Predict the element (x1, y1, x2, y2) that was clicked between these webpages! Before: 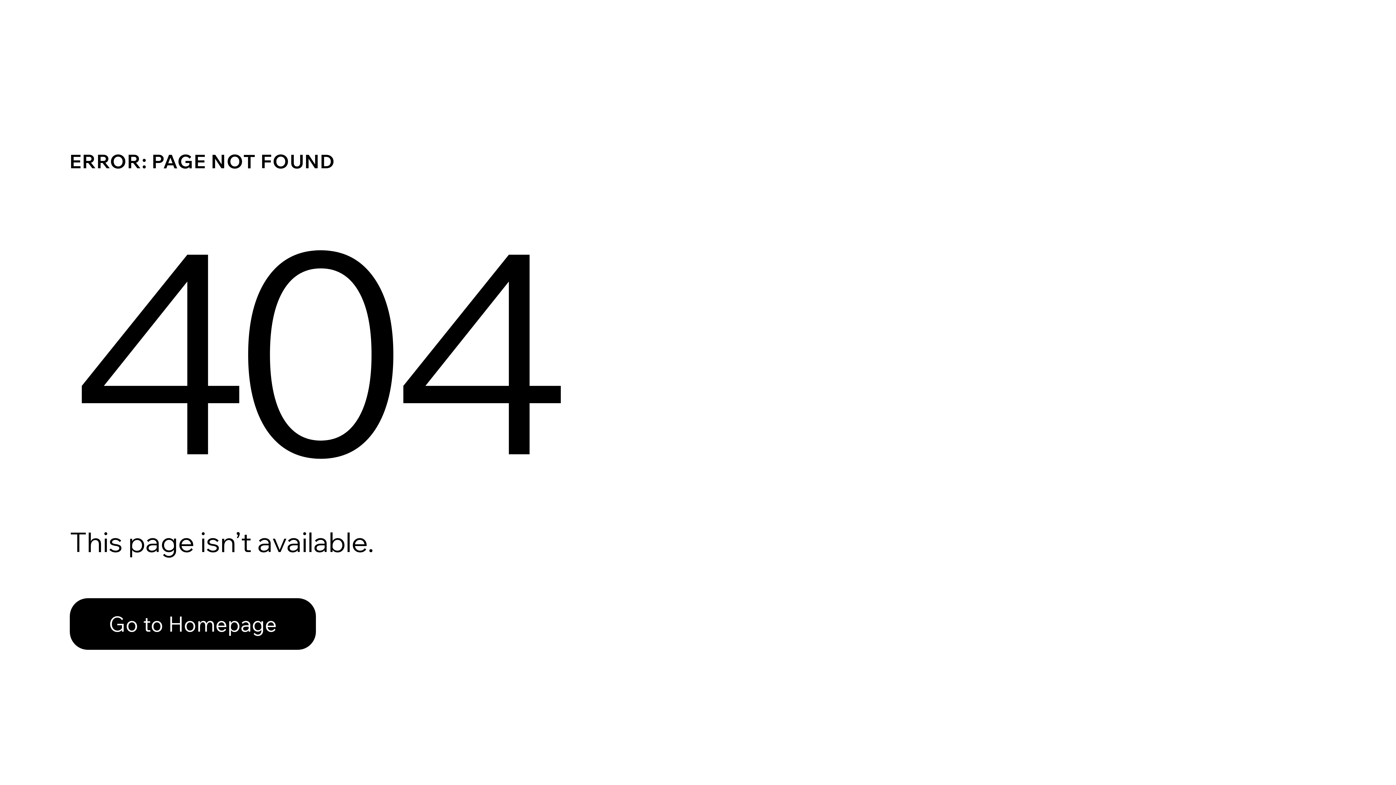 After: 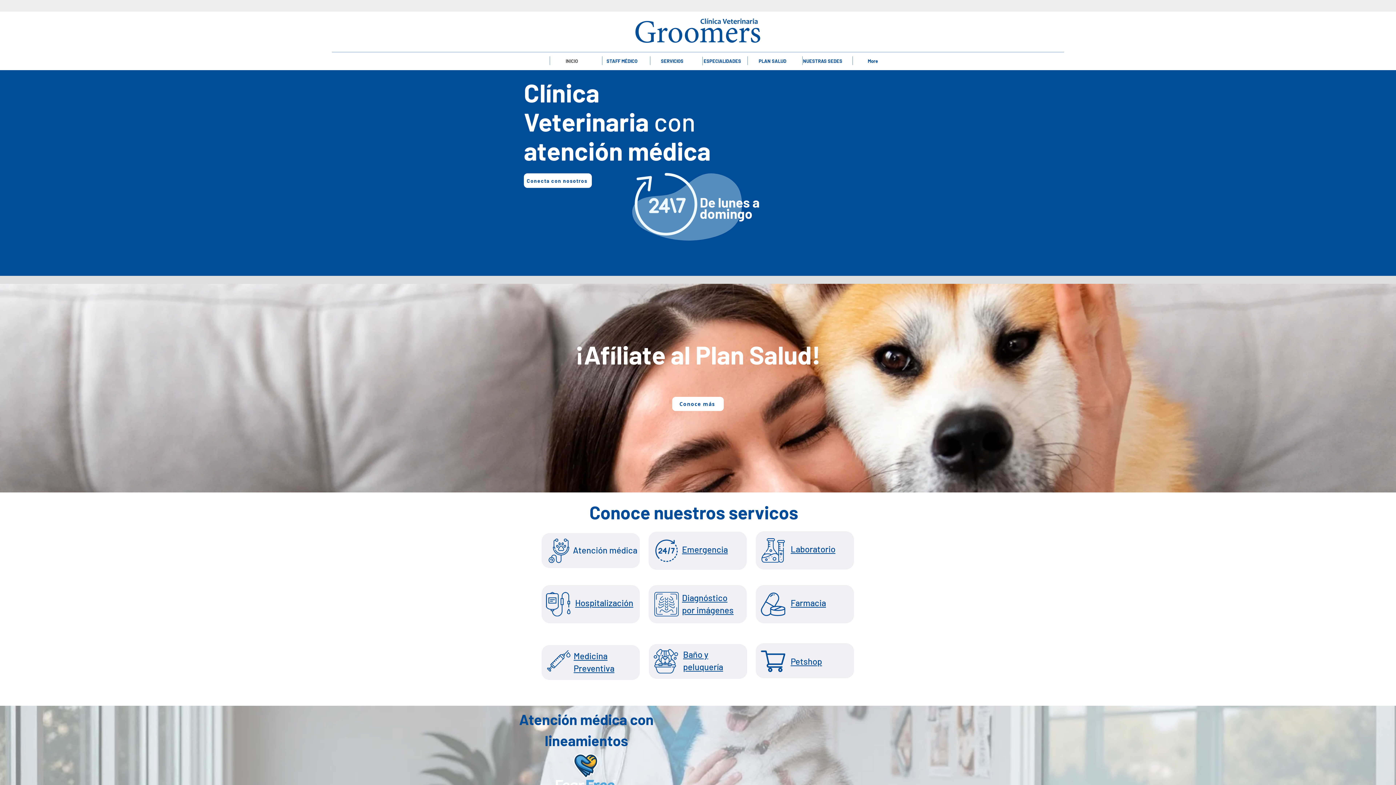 Action: label: Go to Homepage bbox: (69, 582, 768, 659)